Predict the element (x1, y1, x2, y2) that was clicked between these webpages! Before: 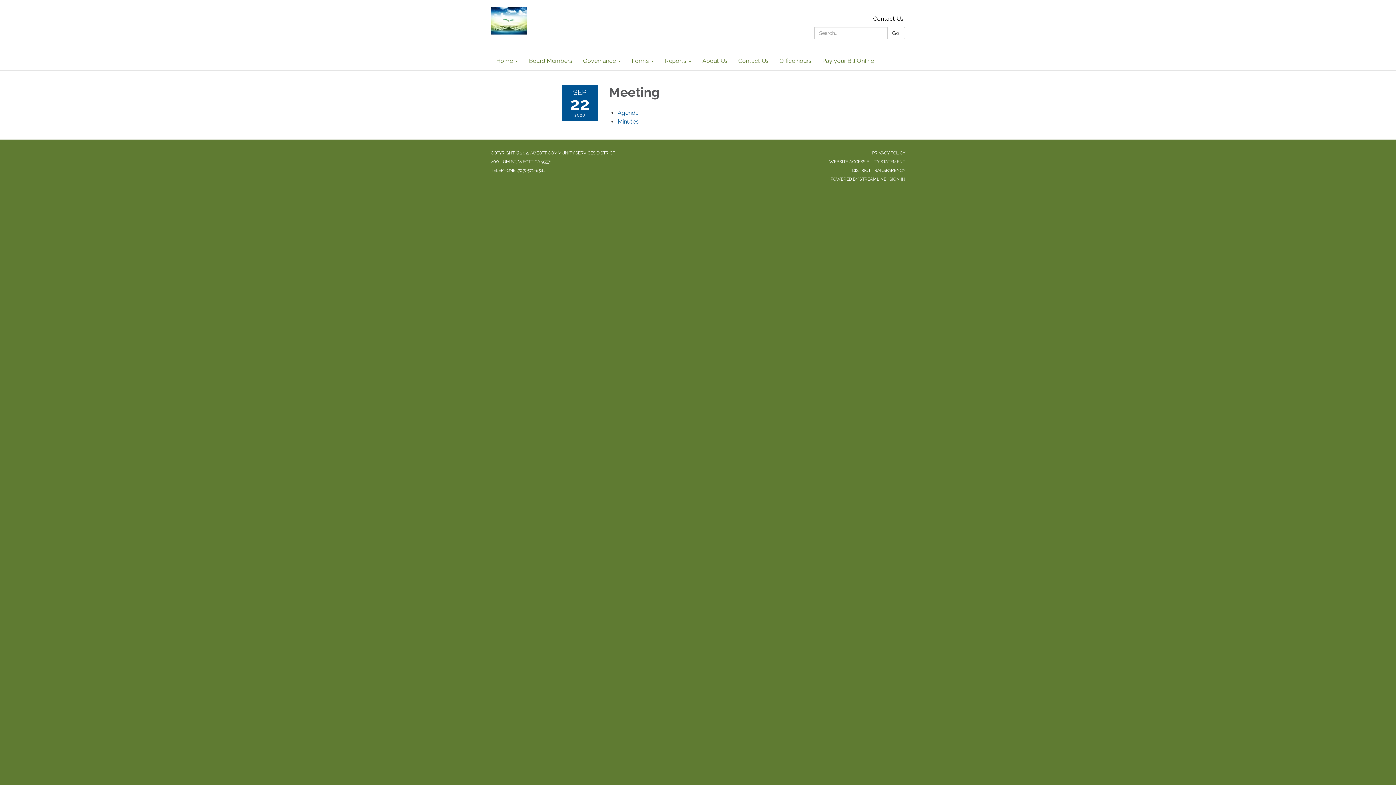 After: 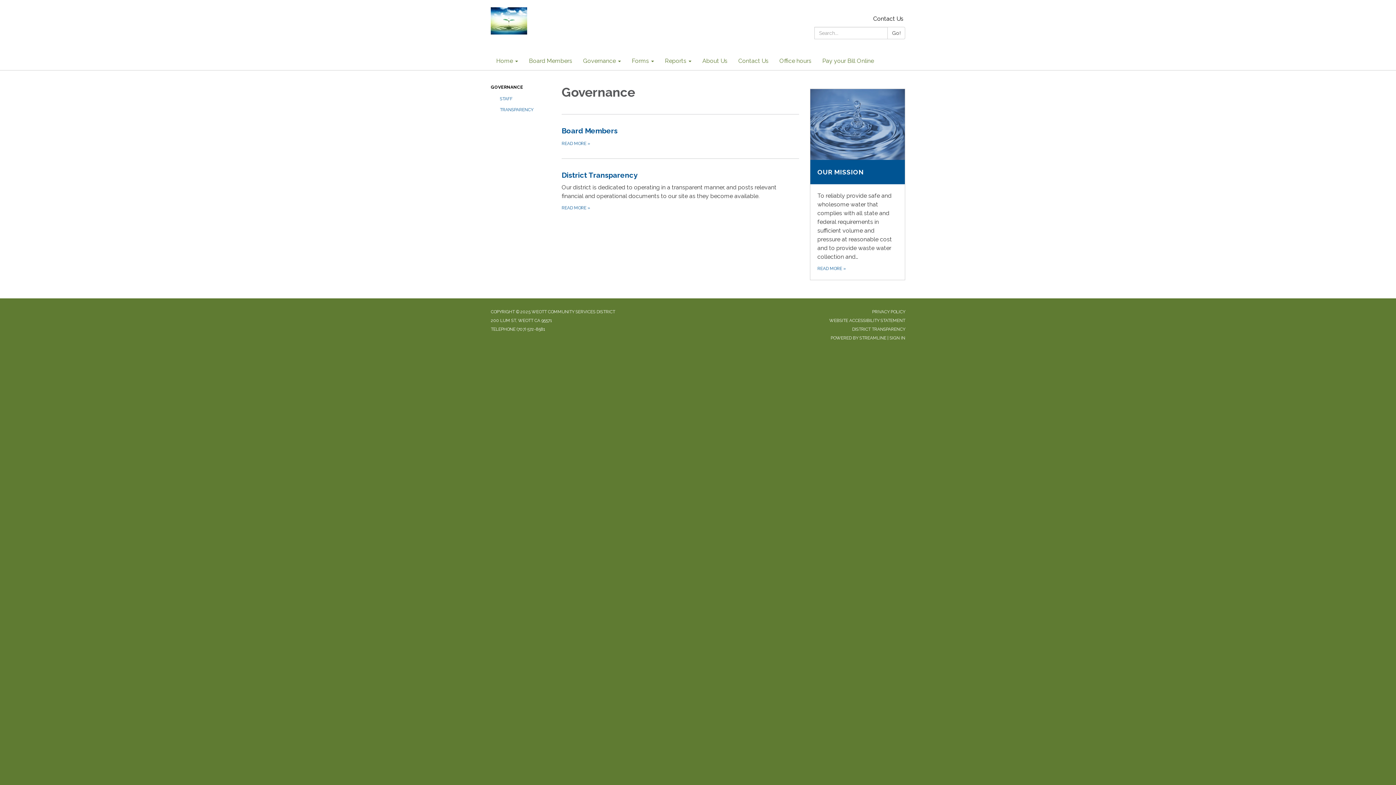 Action: label: Governance bbox: (577, 52, 626, 70)